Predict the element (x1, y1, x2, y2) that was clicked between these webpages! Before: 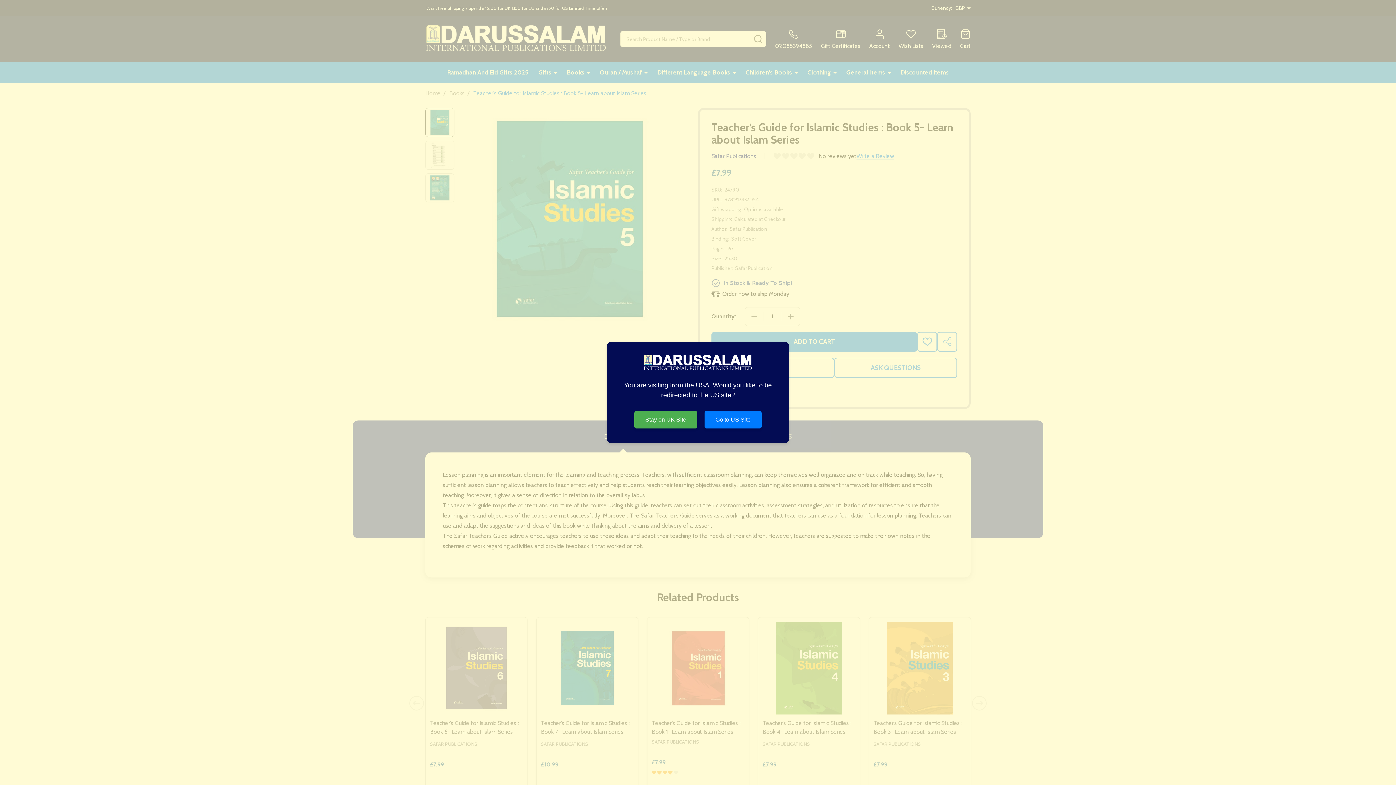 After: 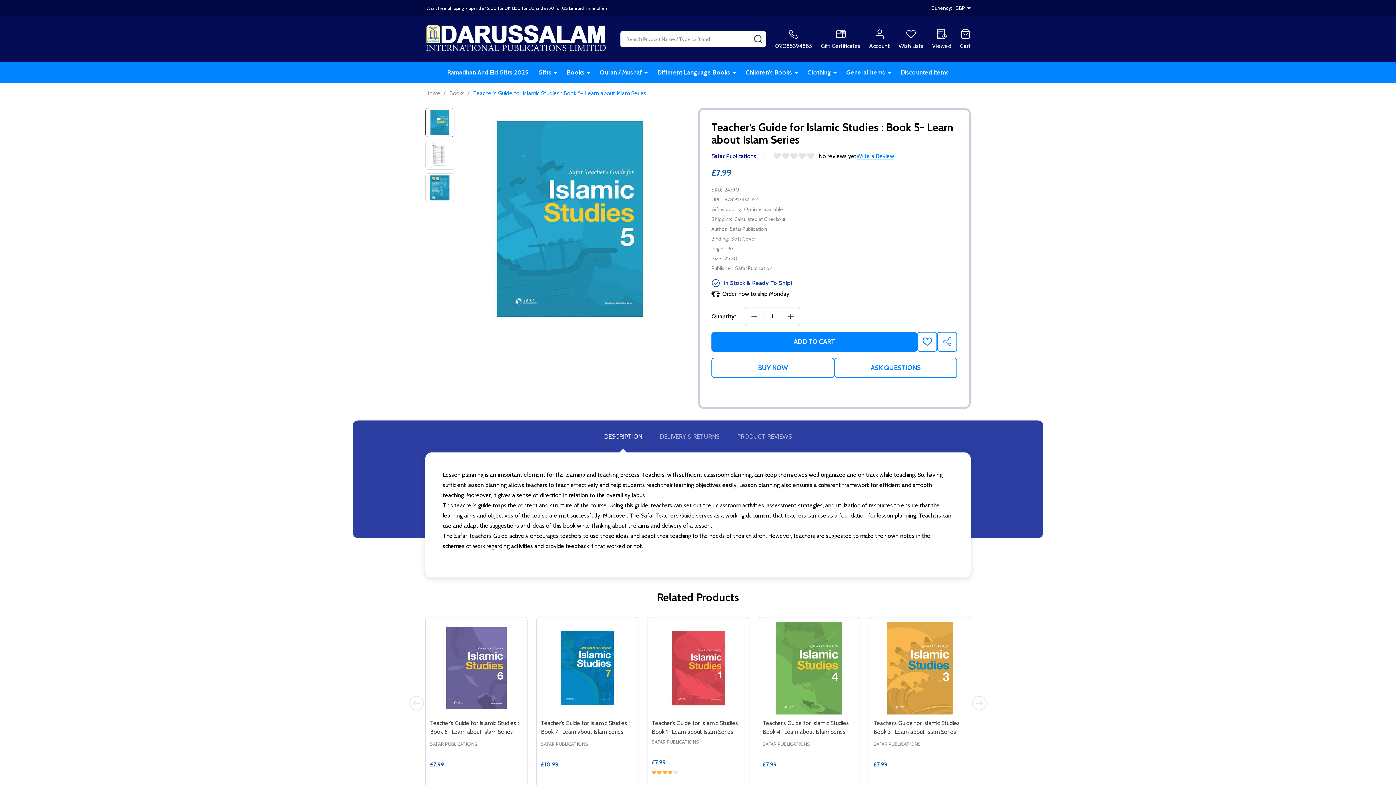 Action: bbox: (634, 411, 697, 428) label: Stay on UK Site